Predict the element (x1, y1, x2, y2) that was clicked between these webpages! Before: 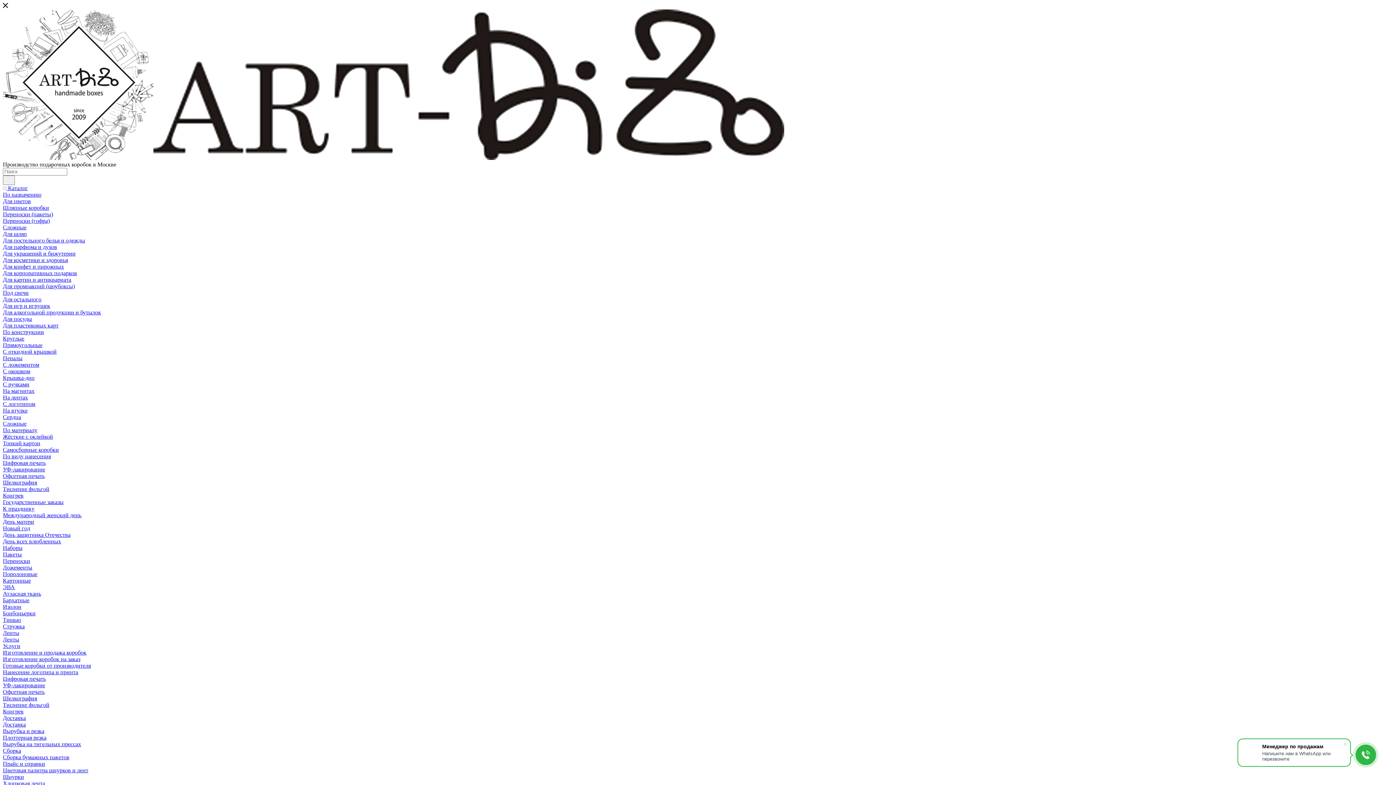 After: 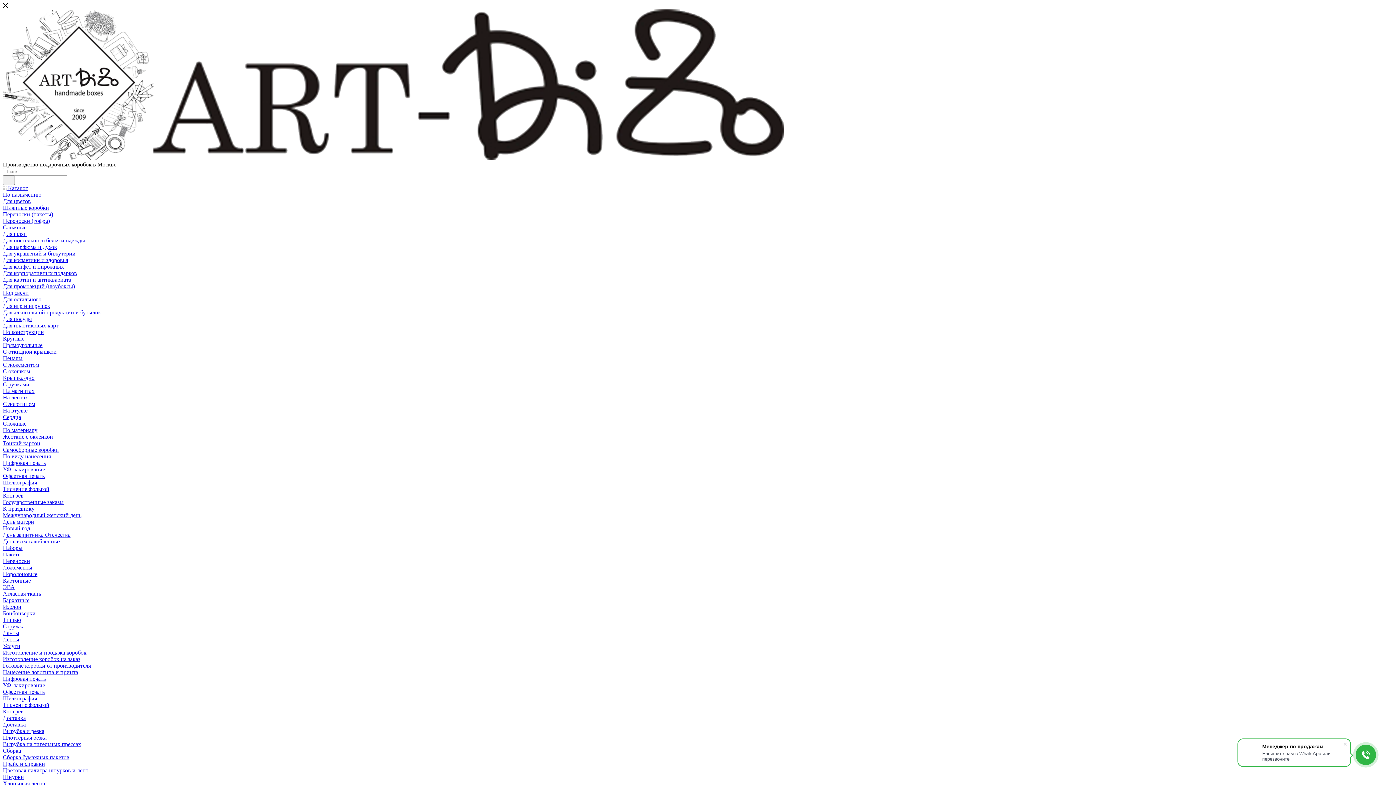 Action: bbox: (2, 355, 22, 361) label: Пеналы